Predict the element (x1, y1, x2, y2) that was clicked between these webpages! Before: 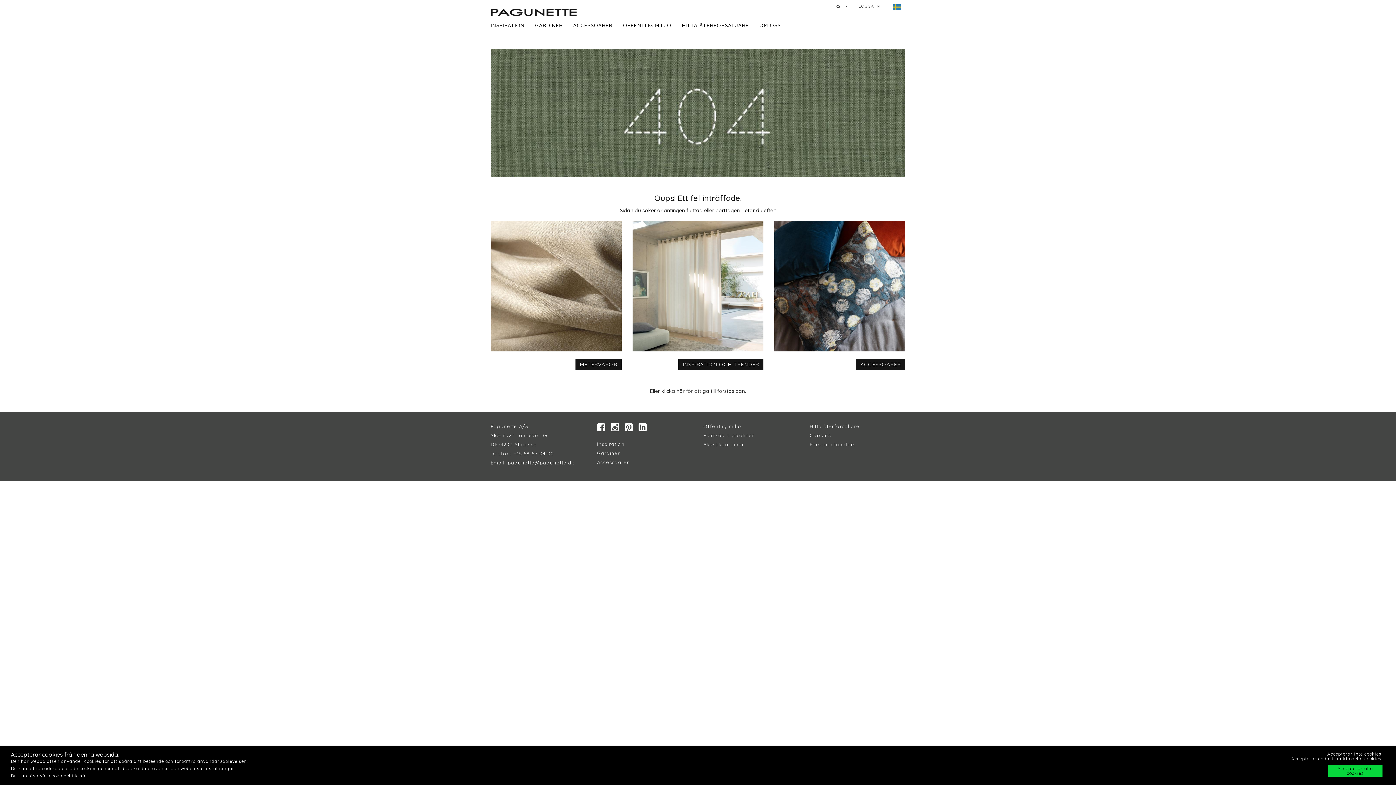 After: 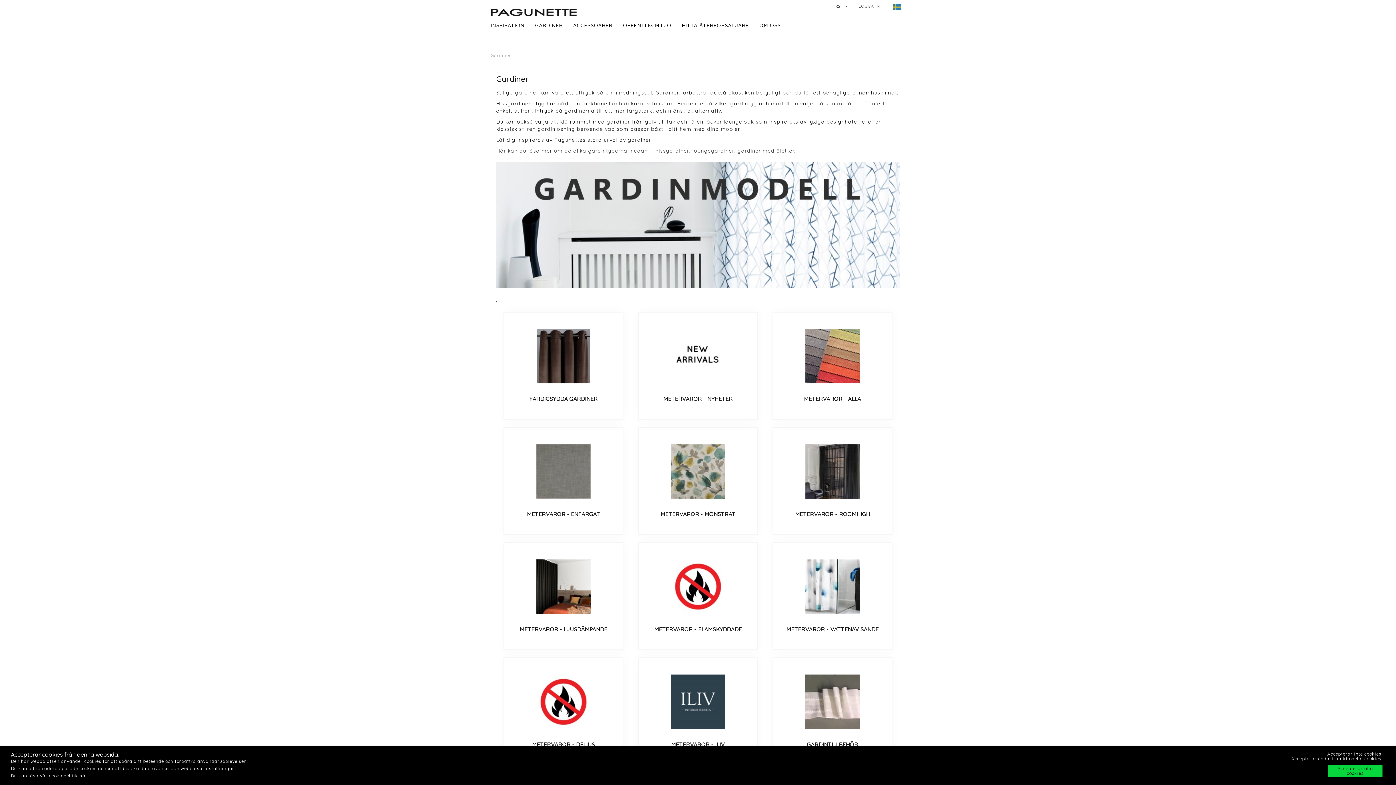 Action: bbox: (535, 20, 572, 30) label: GARDINER